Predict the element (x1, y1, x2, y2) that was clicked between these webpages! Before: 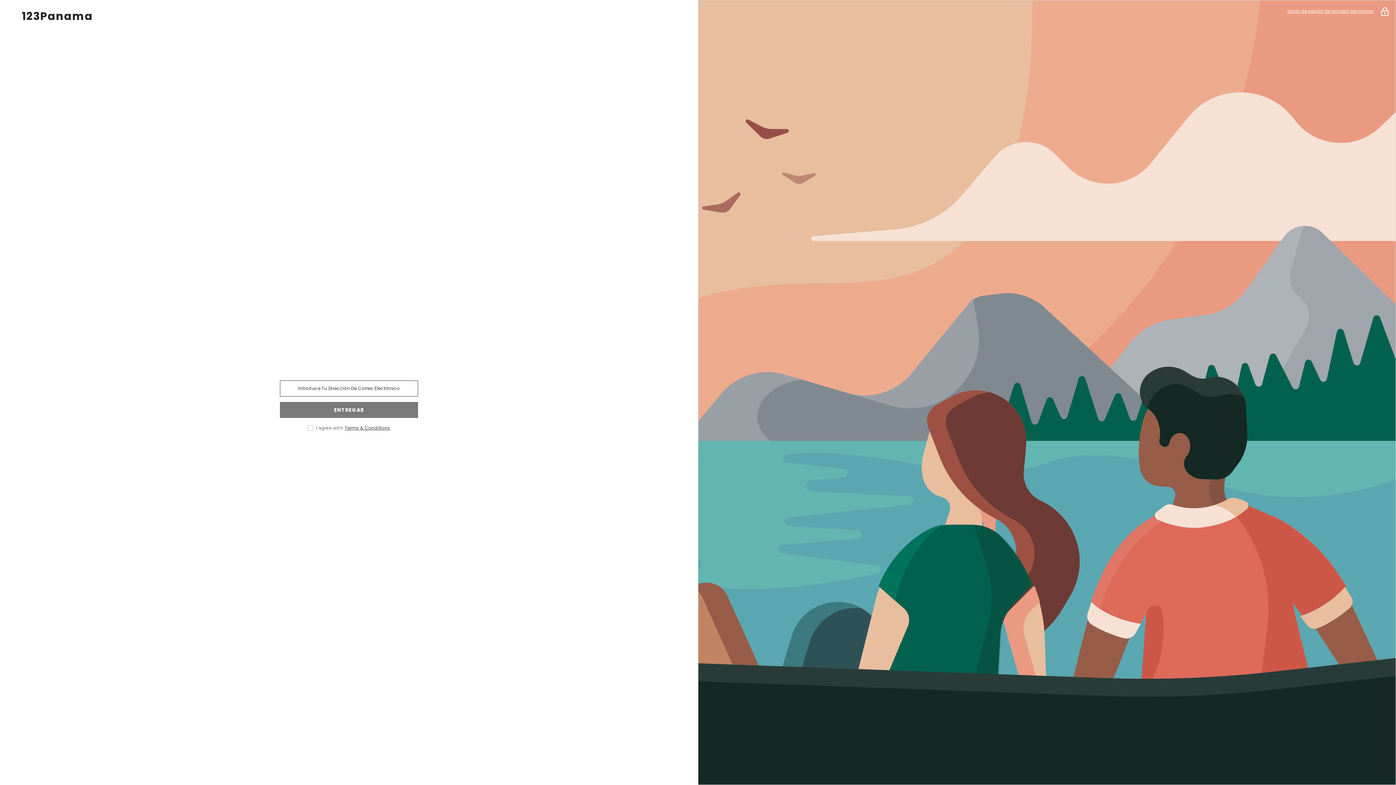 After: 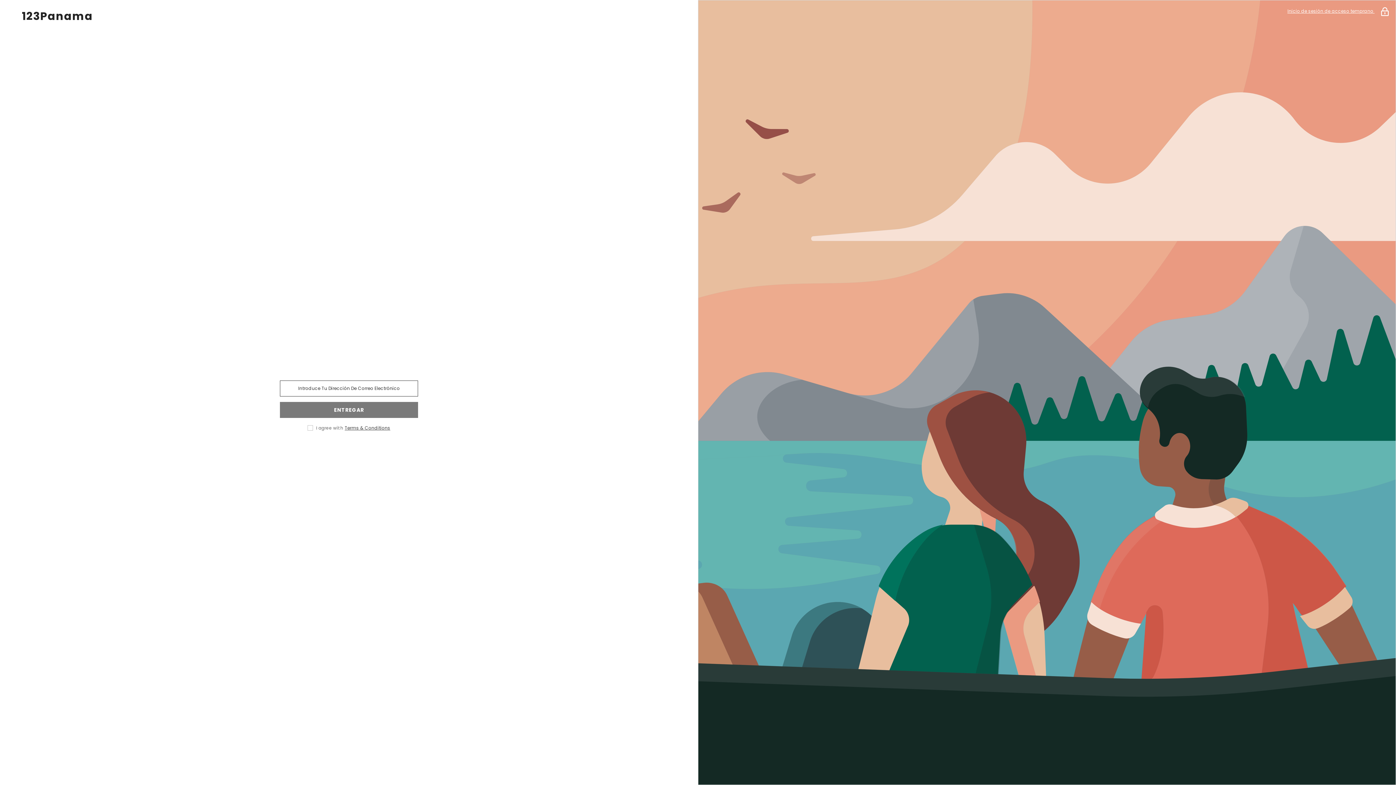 Action: label: Facebook bbox: (310, 443, 326, 459)